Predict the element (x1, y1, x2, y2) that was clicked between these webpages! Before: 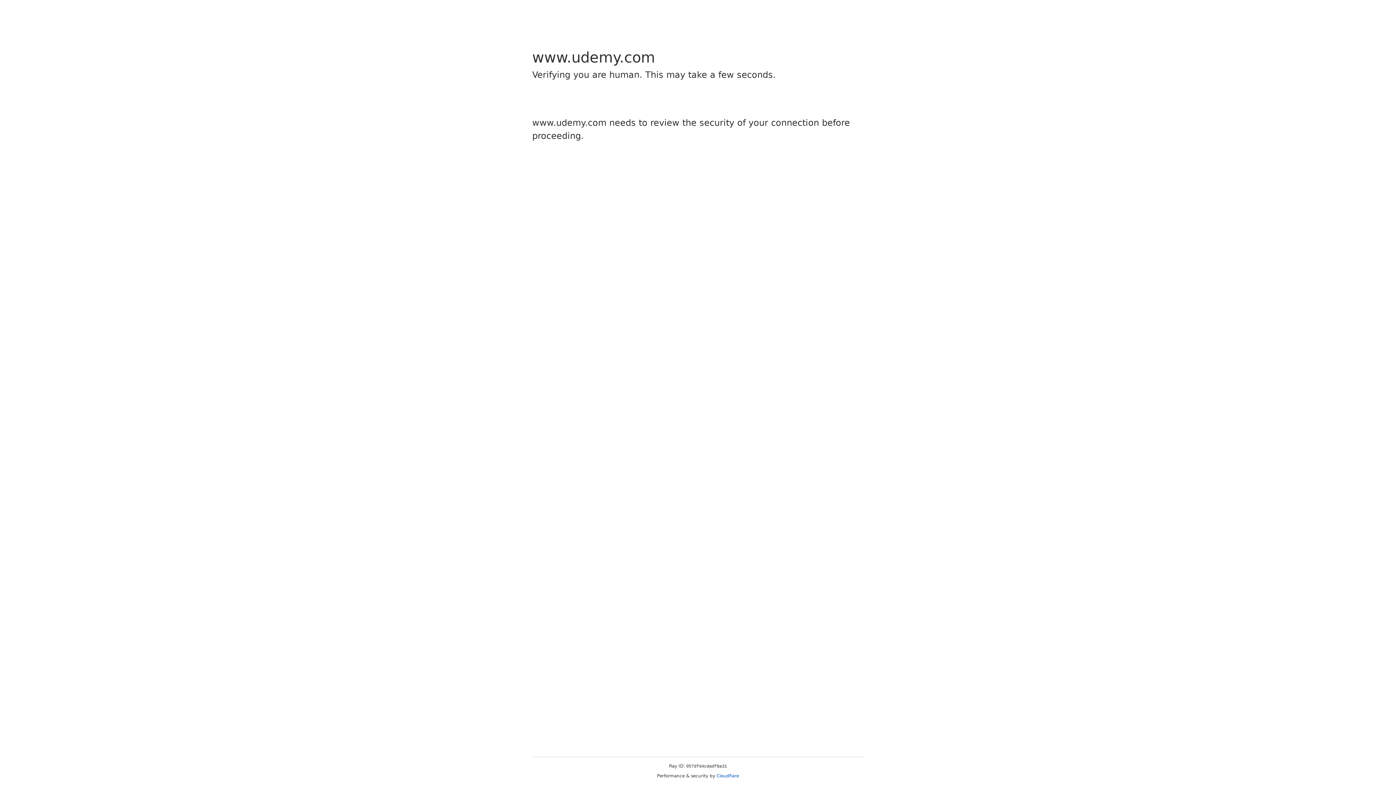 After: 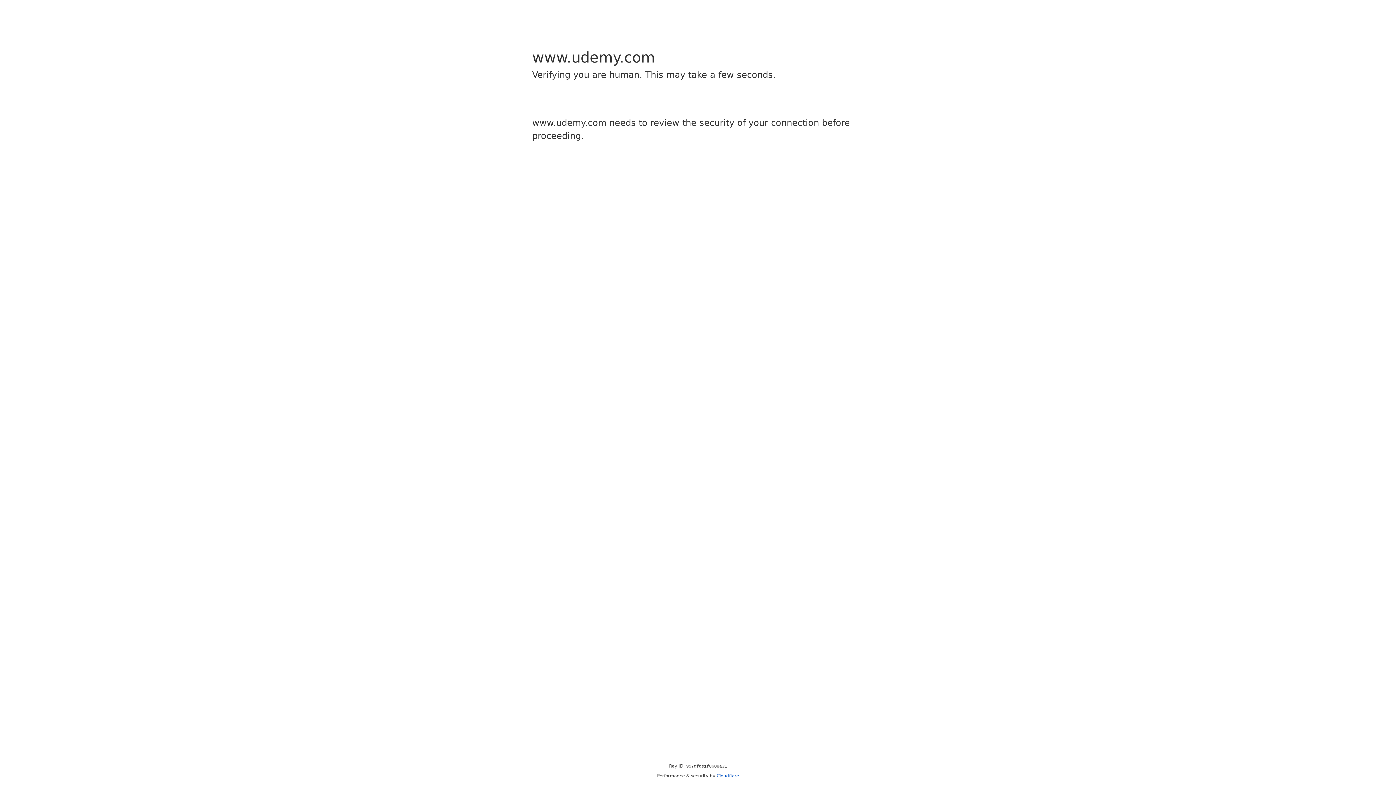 Action: label: Cloudflare bbox: (716, 773, 739, 778)